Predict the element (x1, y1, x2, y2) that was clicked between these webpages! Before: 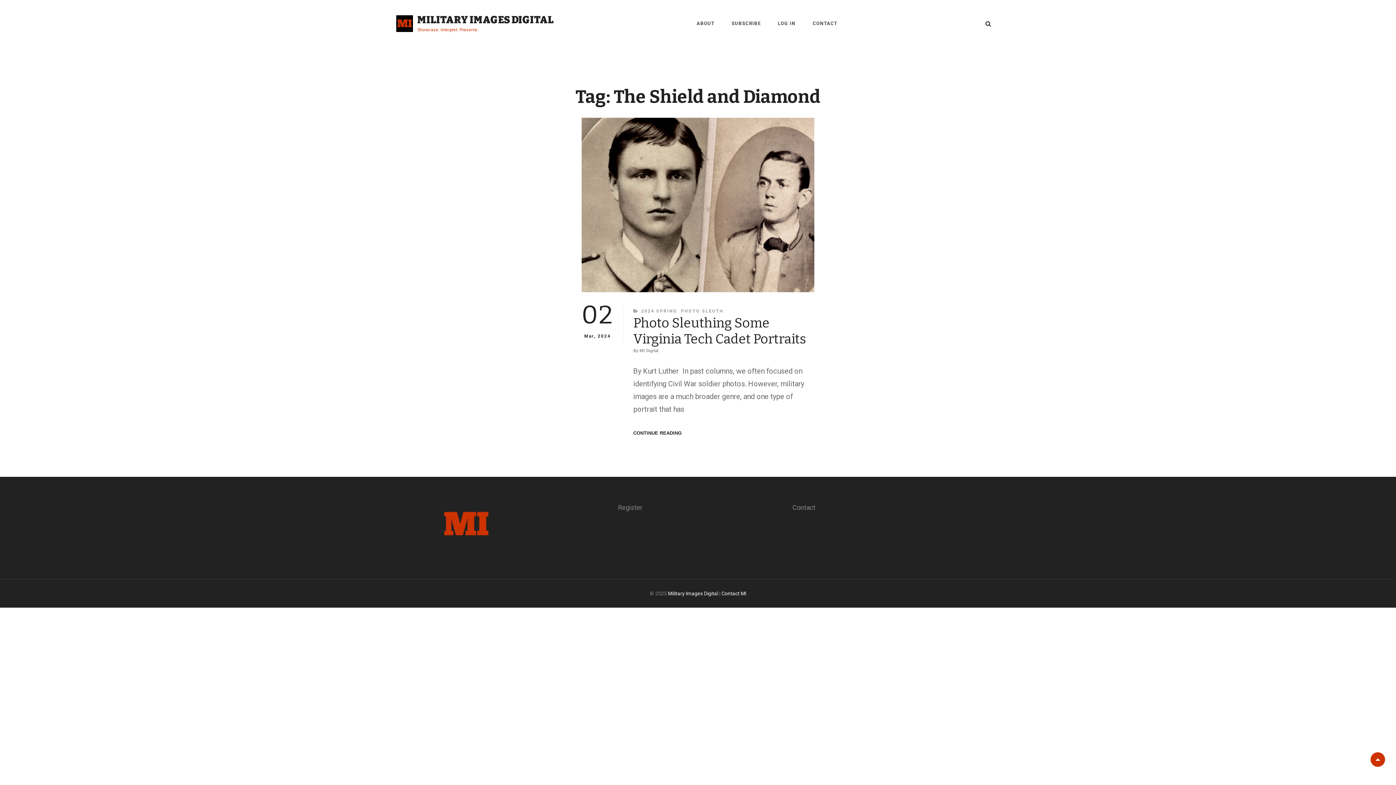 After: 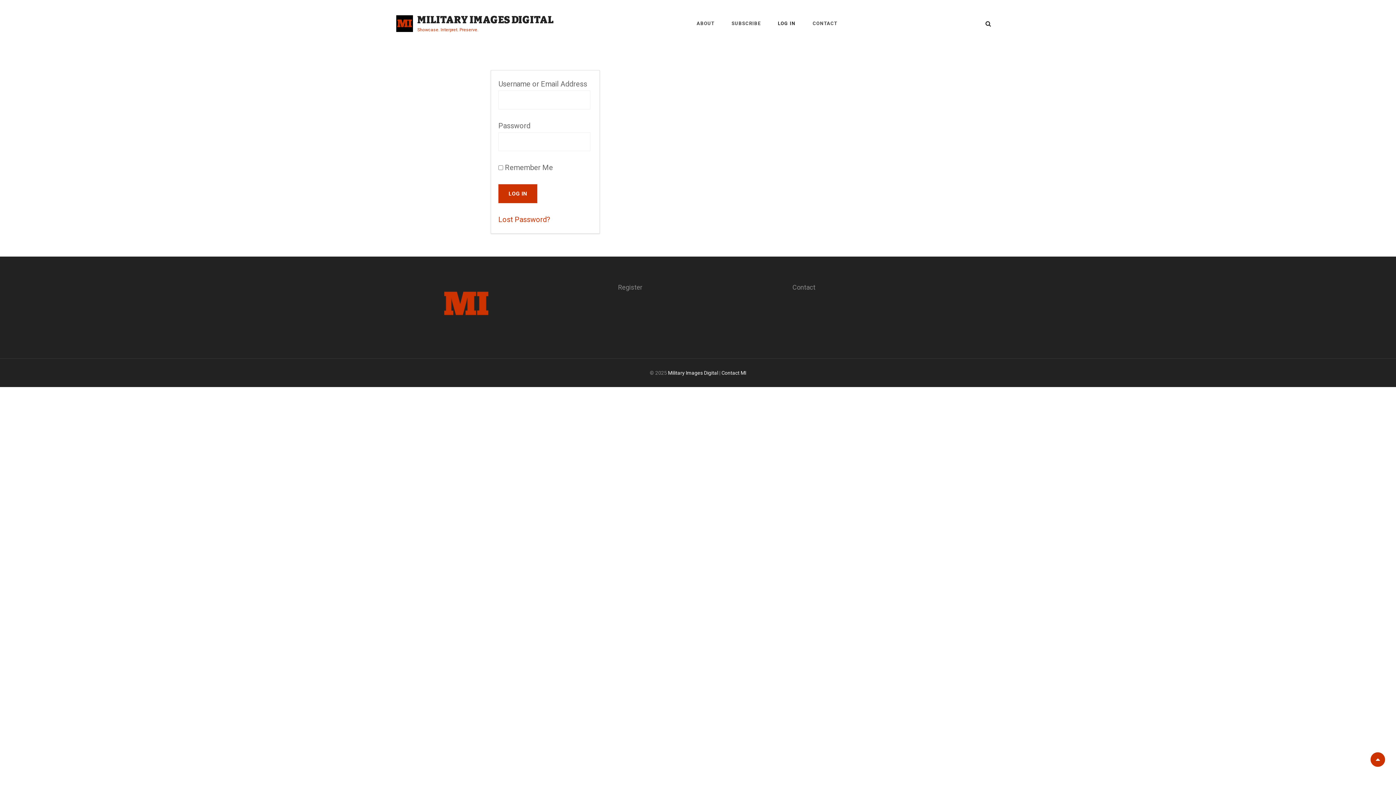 Action: bbox: (770, 10, 803, 36) label: LOG IN